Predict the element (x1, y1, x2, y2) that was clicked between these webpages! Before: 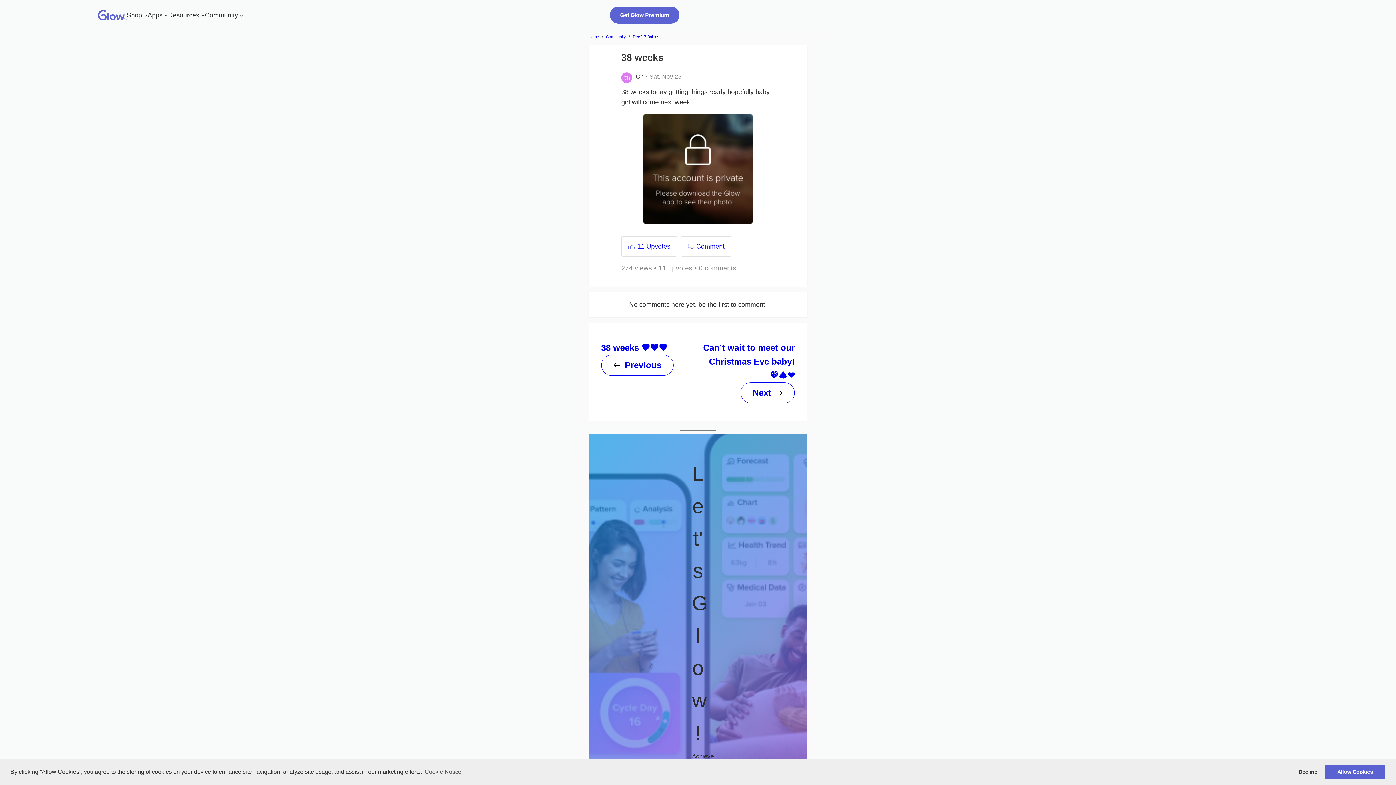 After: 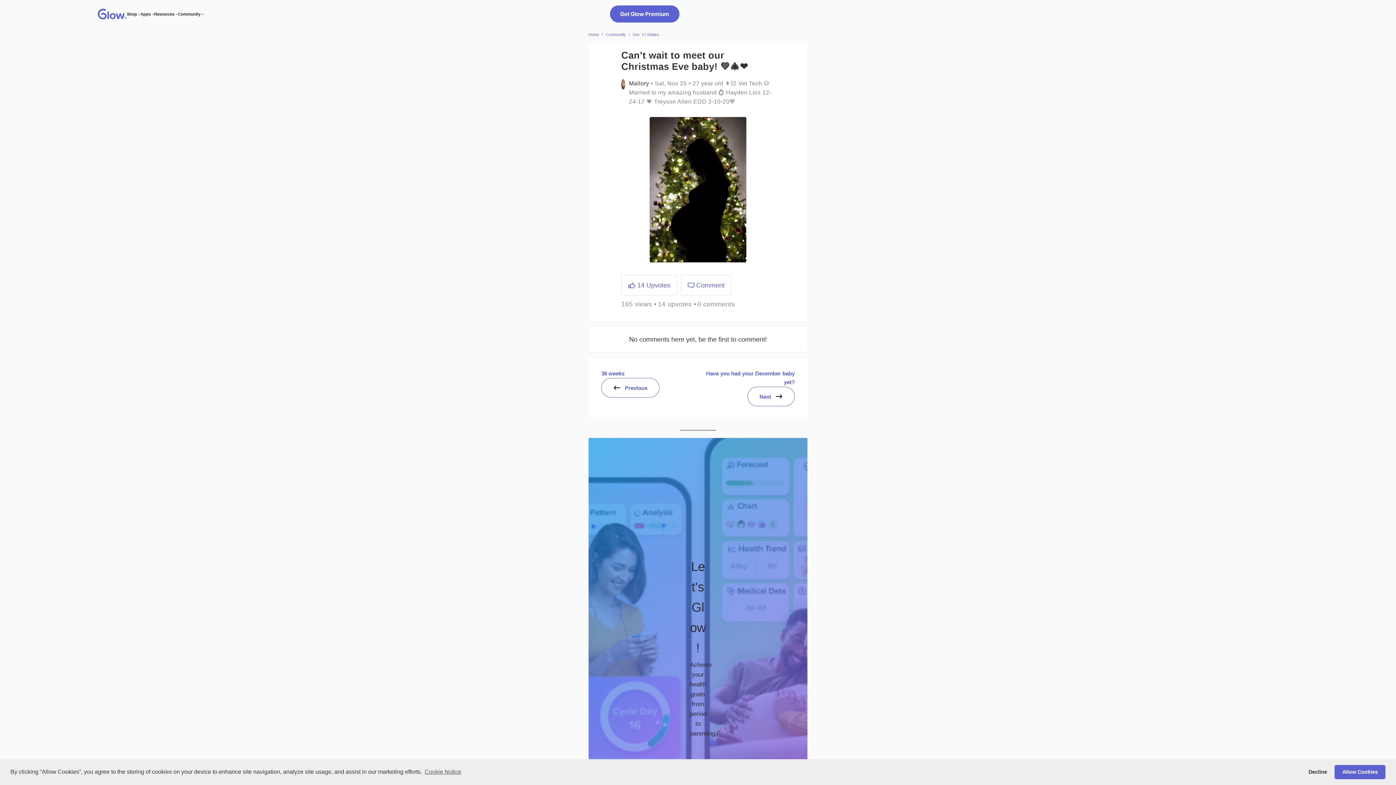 Action: bbox: (703, 342, 794, 380) label: ​​​​​​​​​​​​​​​​​​​​​​​​​​​​​​​​​​​​​​​​​​​​​​​​​​​​​​​​​​​​​Can’t wait to meet our Christmas Eve baby! 💚🎄❤️